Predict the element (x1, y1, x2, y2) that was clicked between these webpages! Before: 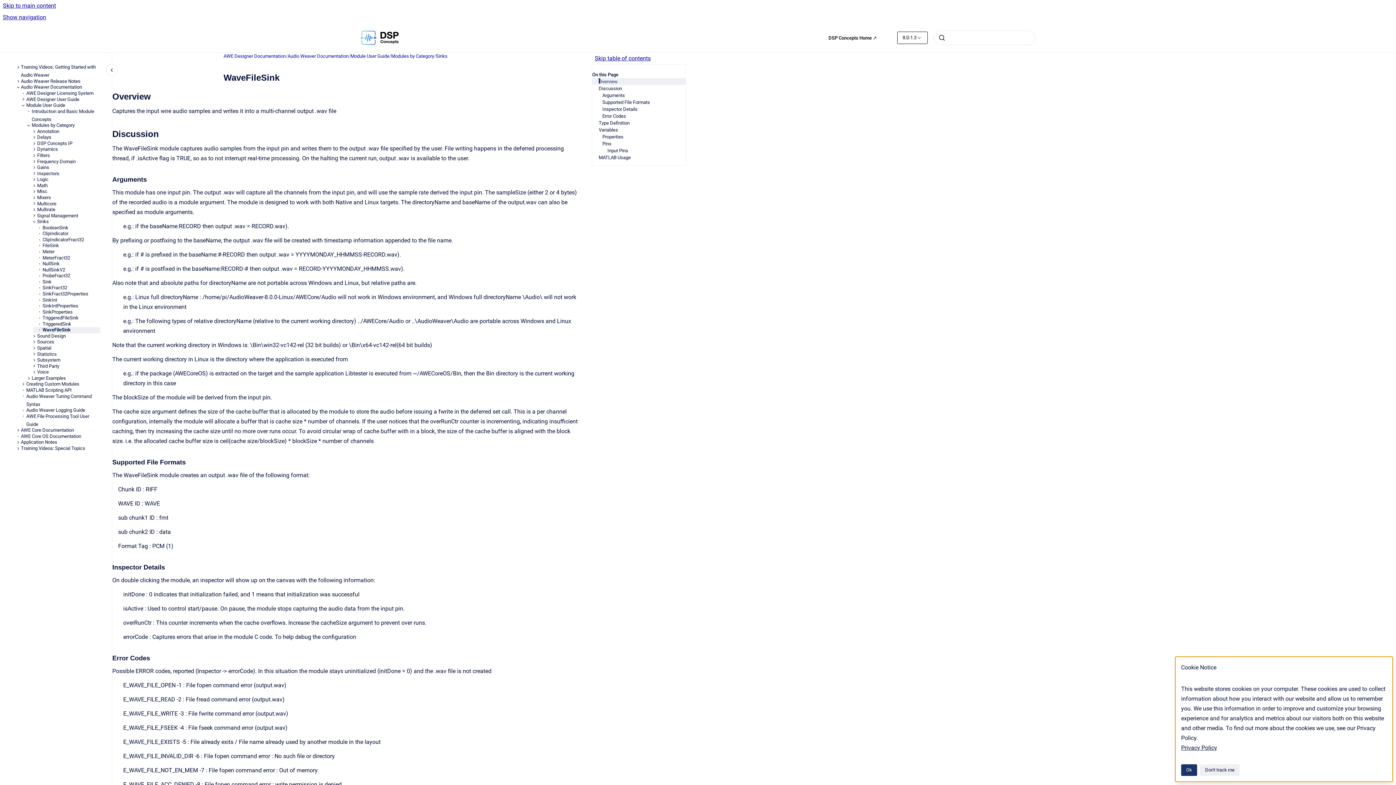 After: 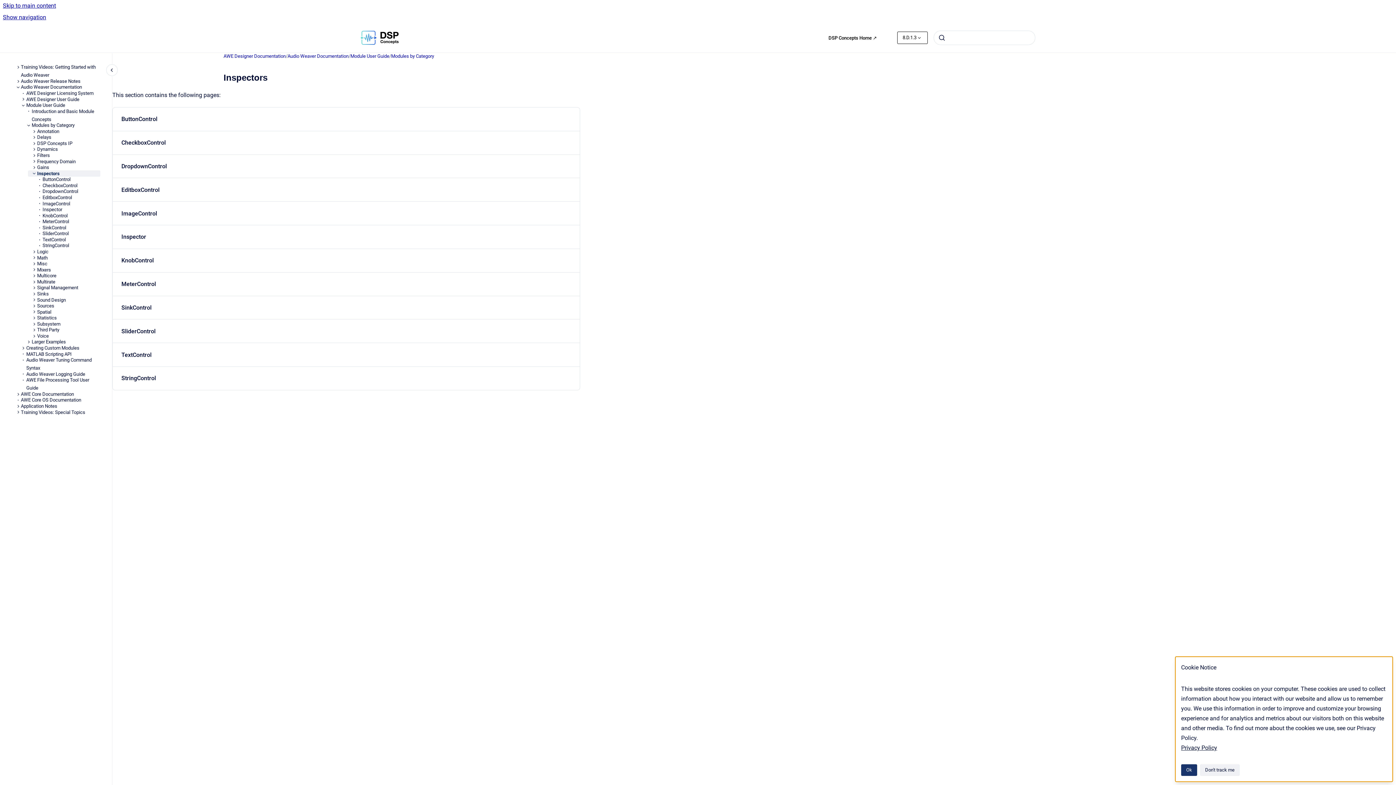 Action: label: Inspectors bbox: (37, 170, 100, 176)